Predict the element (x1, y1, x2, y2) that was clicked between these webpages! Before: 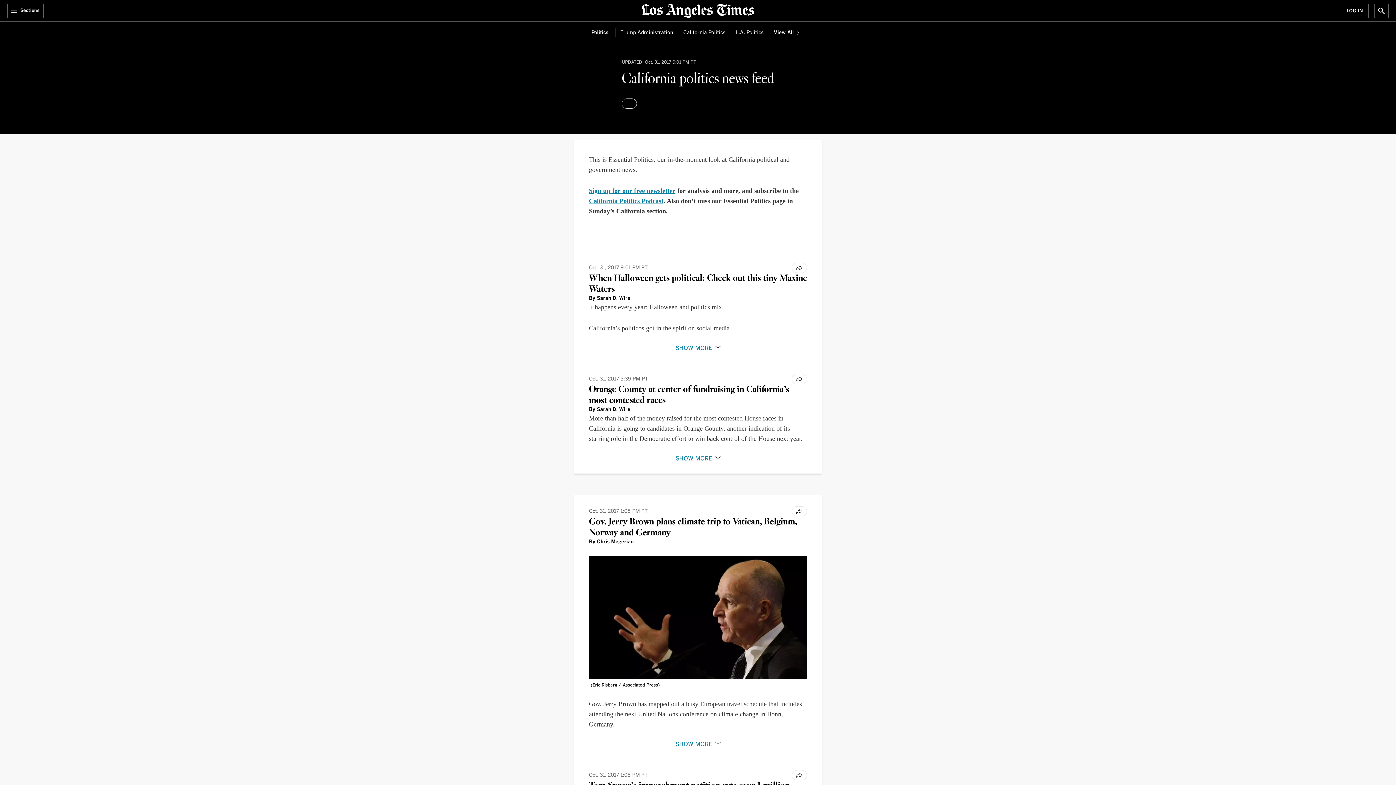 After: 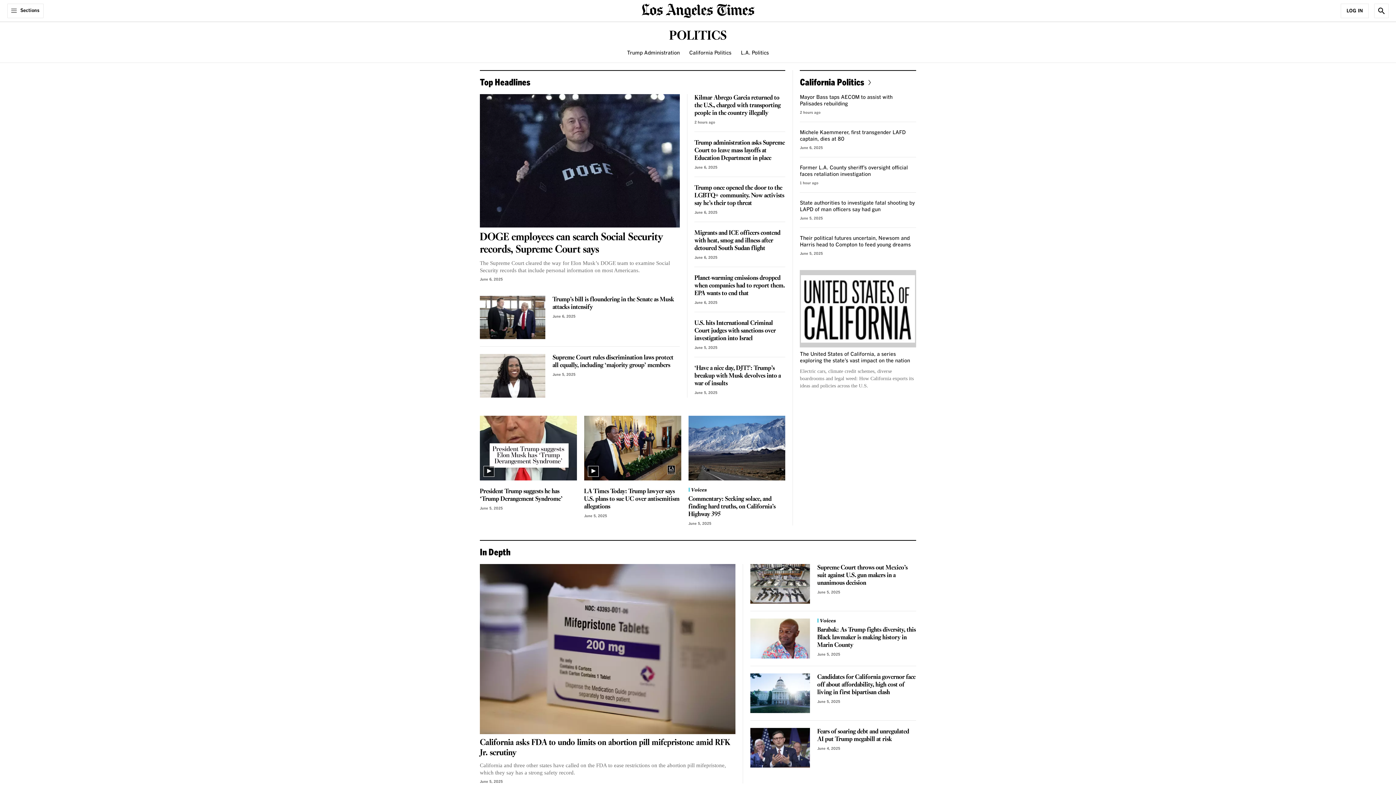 Action: label: Politics  bbox: (591, 29, 610, 36)